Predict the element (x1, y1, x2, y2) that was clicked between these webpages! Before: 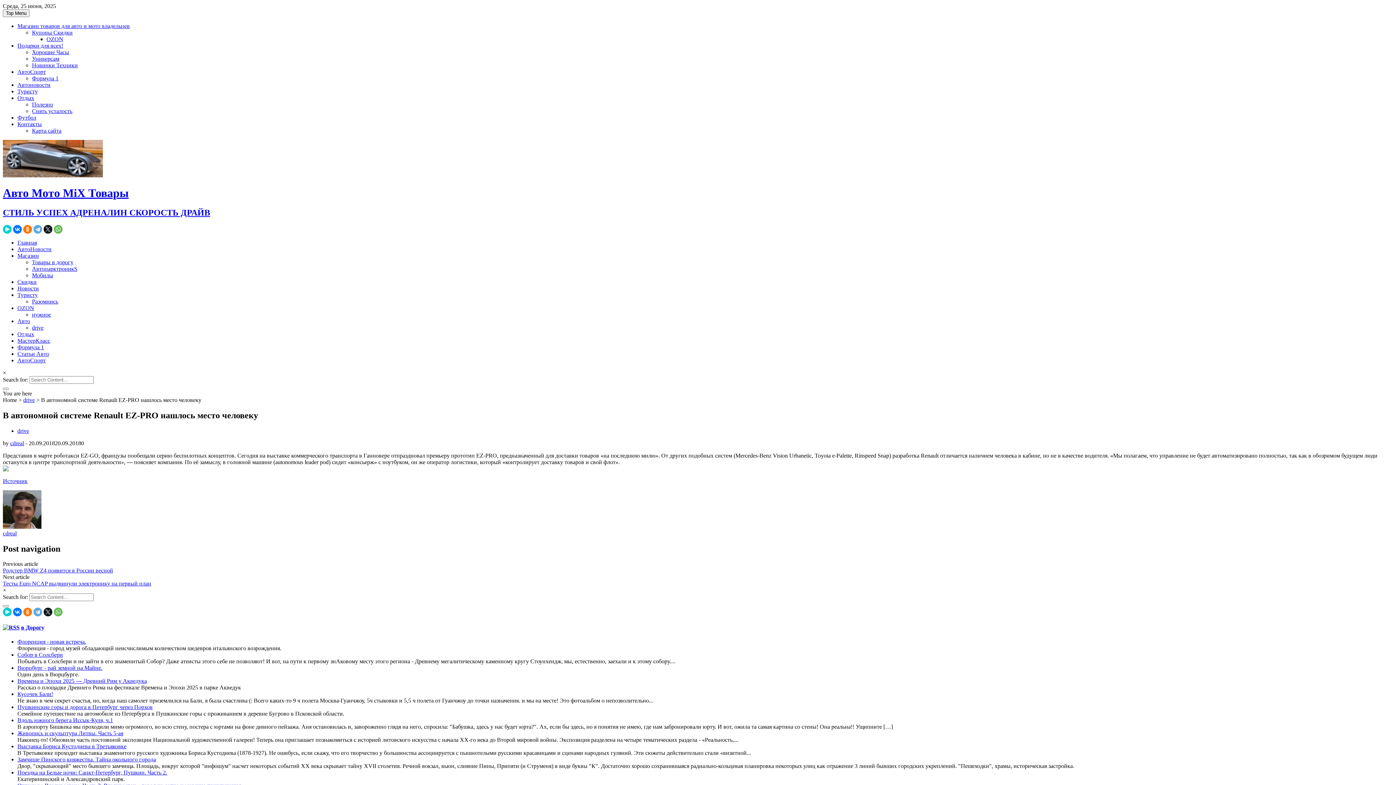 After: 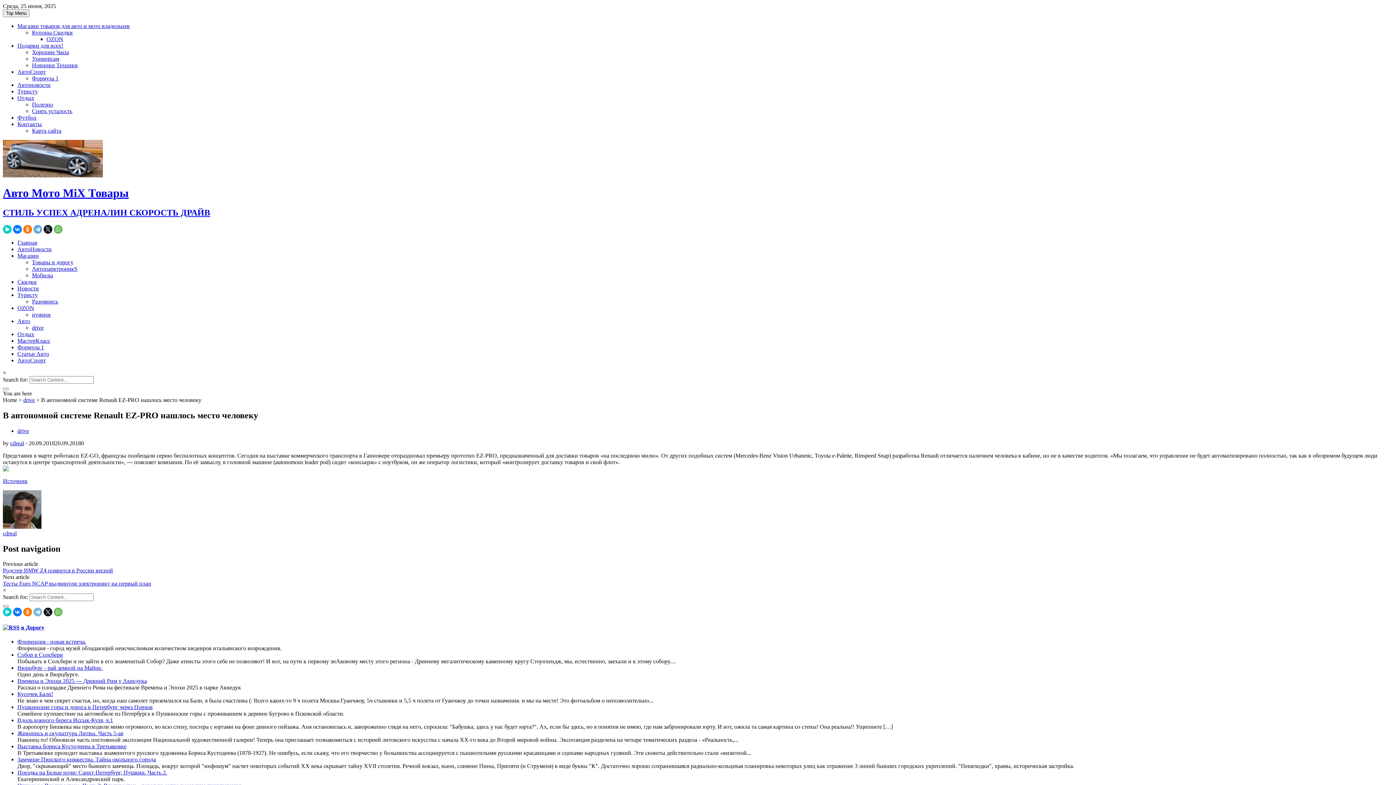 Action: bbox: (33, 608, 42, 616)